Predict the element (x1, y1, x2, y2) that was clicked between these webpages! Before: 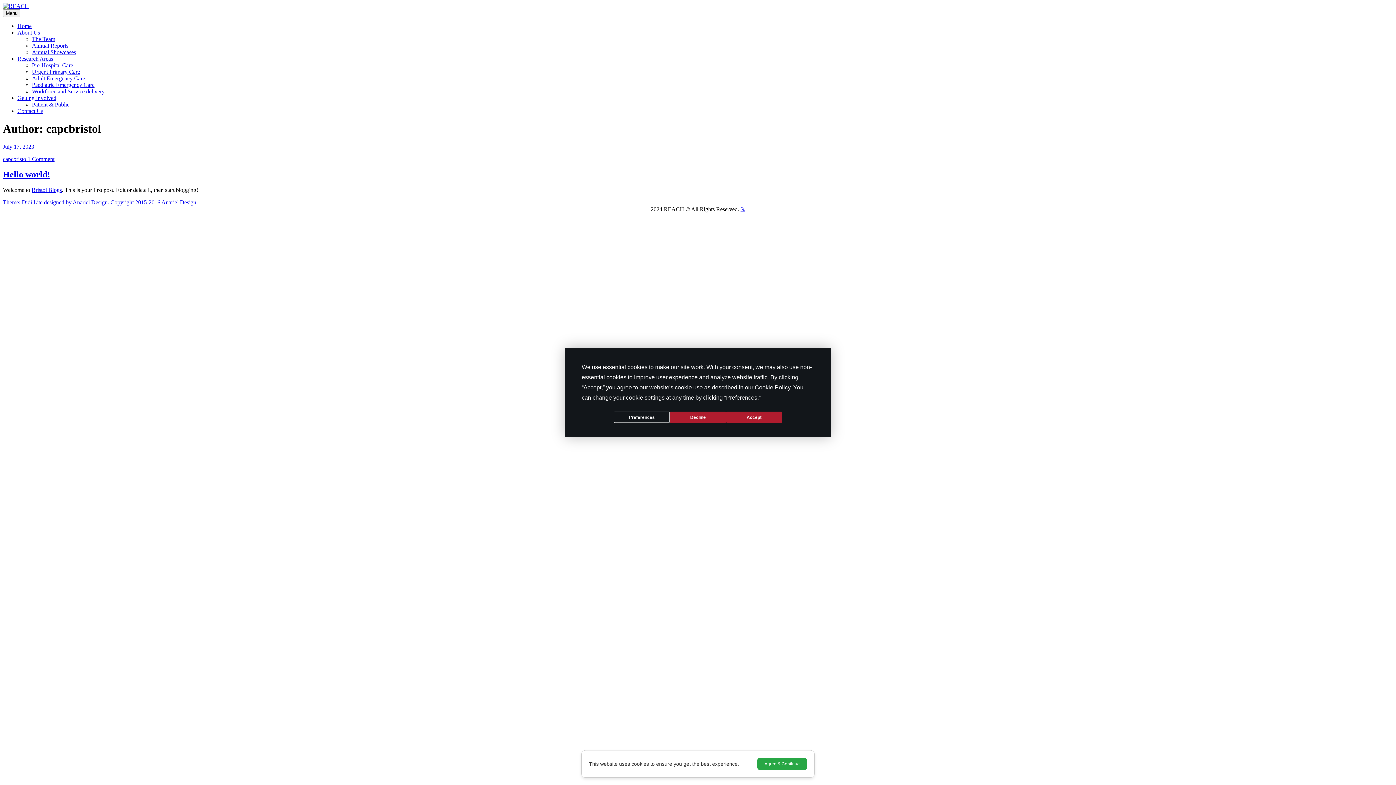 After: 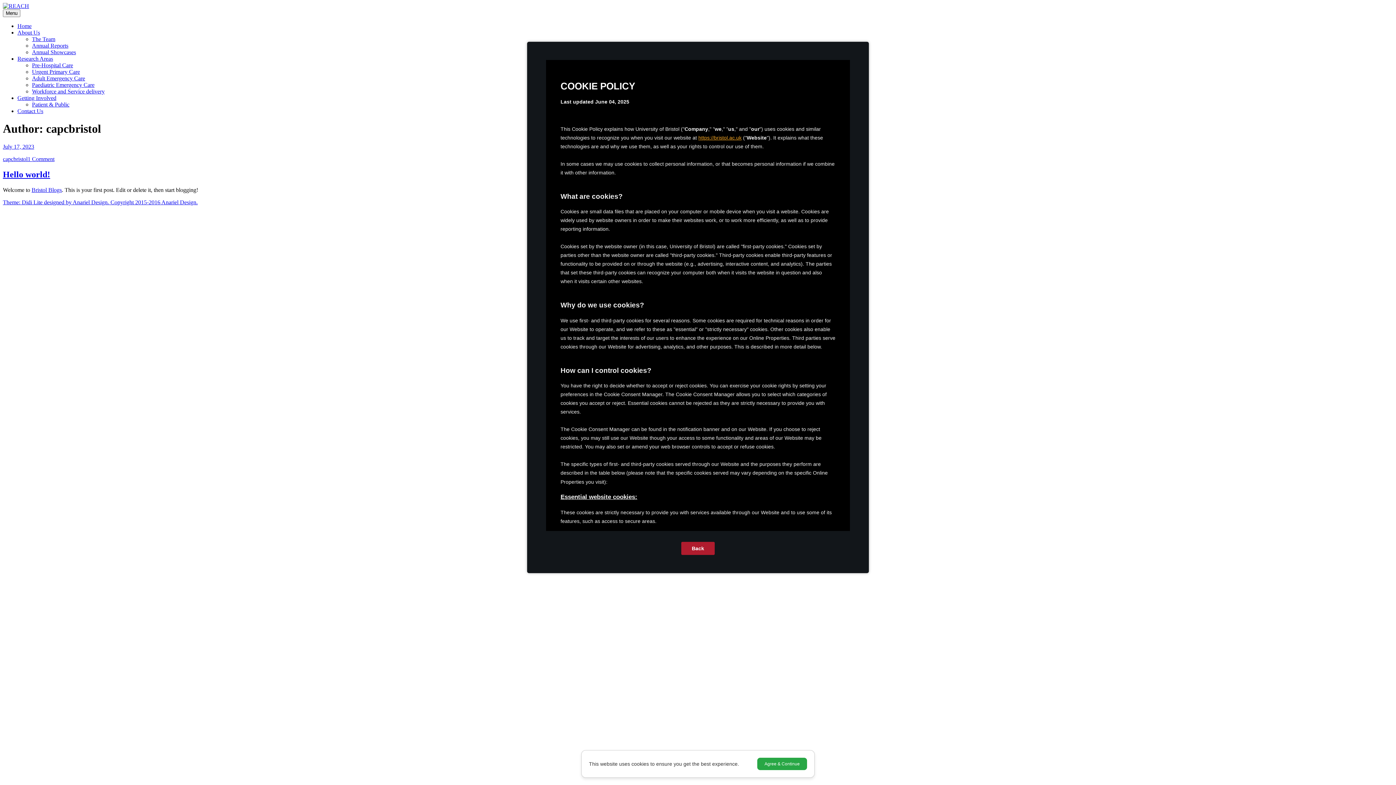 Action: label: Cookie Policy bbox: (754, 384, 790, 390)